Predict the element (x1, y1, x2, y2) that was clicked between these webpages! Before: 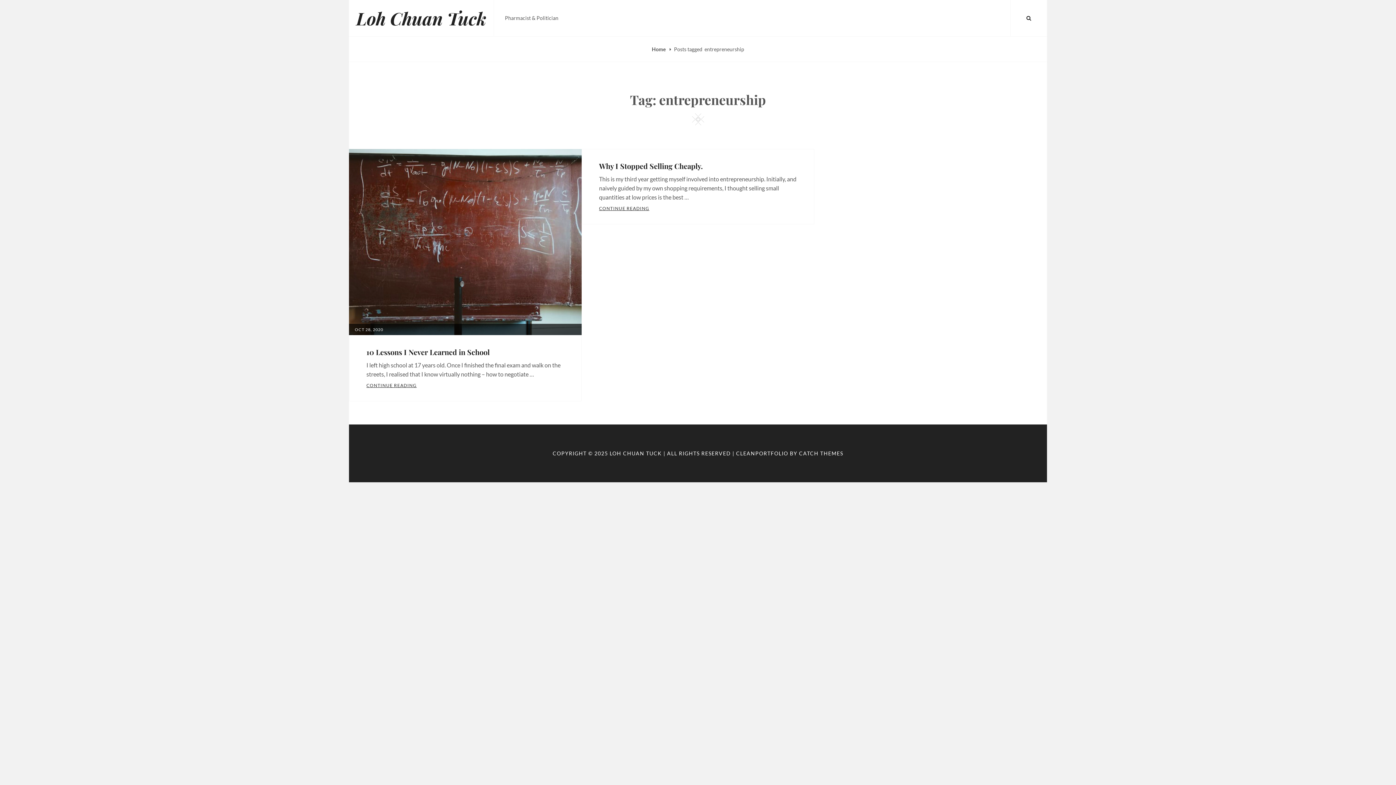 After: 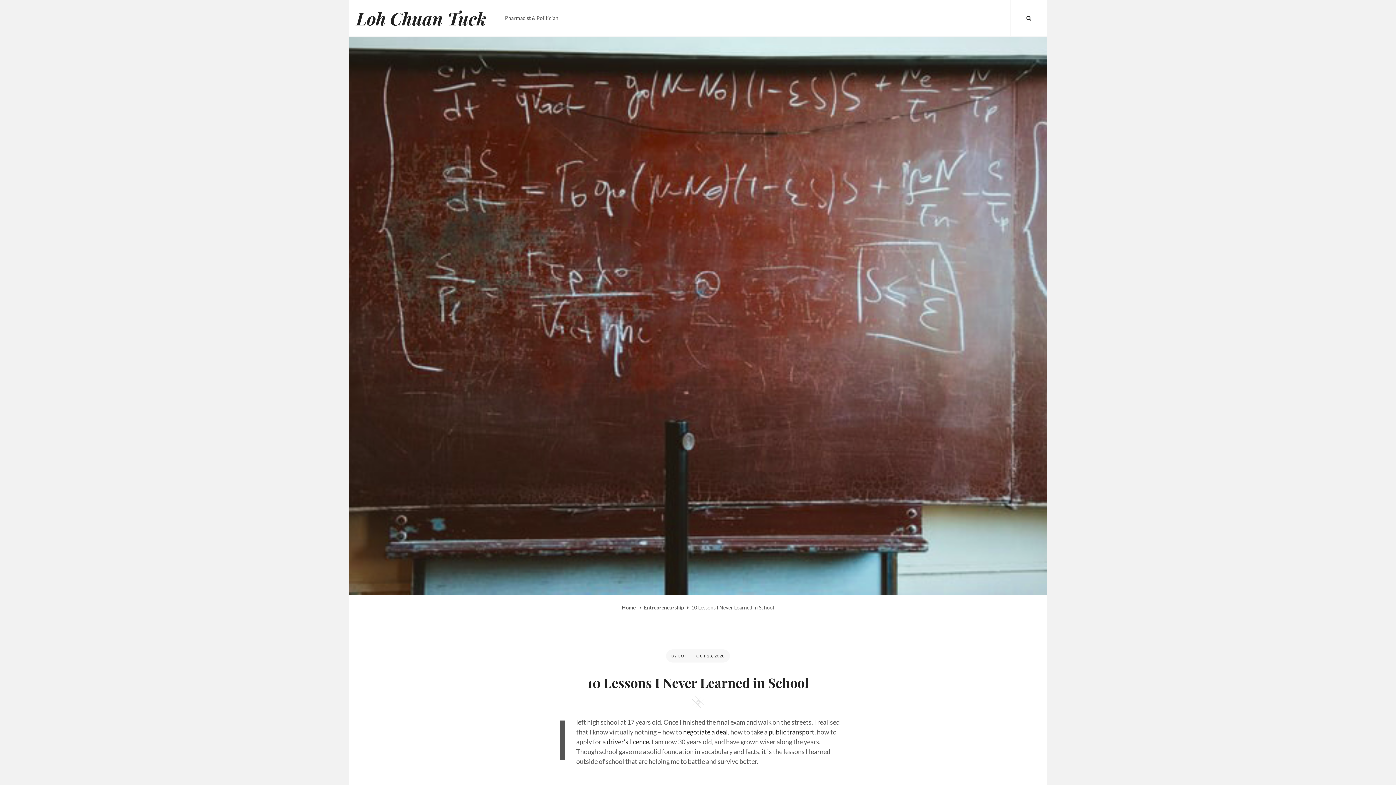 Action: label: 10 Lessons I Never Learned in School bbox: (366, 347, 489, 357)